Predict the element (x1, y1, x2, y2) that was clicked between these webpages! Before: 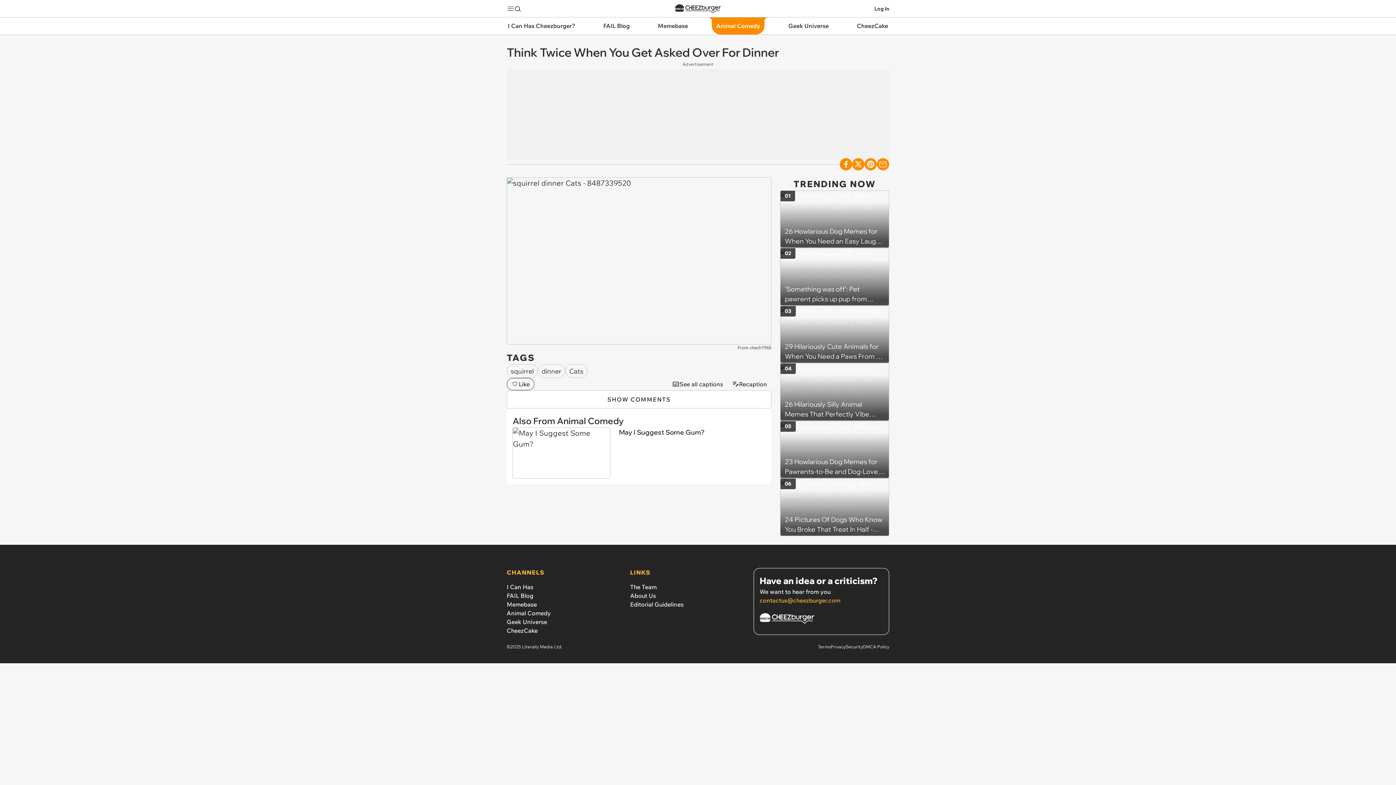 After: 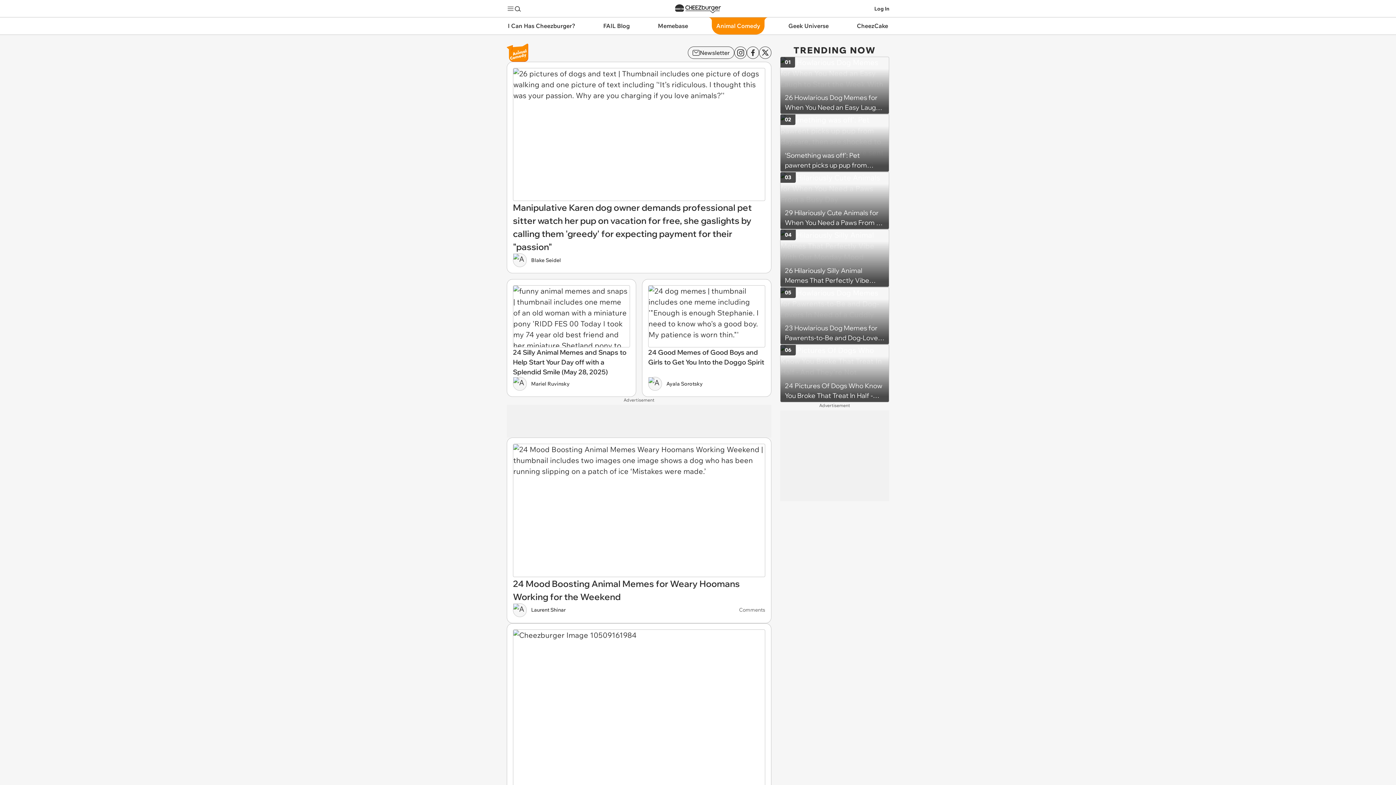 Action: bbox: (506, 609, 550, 616) label: Animal Comedy